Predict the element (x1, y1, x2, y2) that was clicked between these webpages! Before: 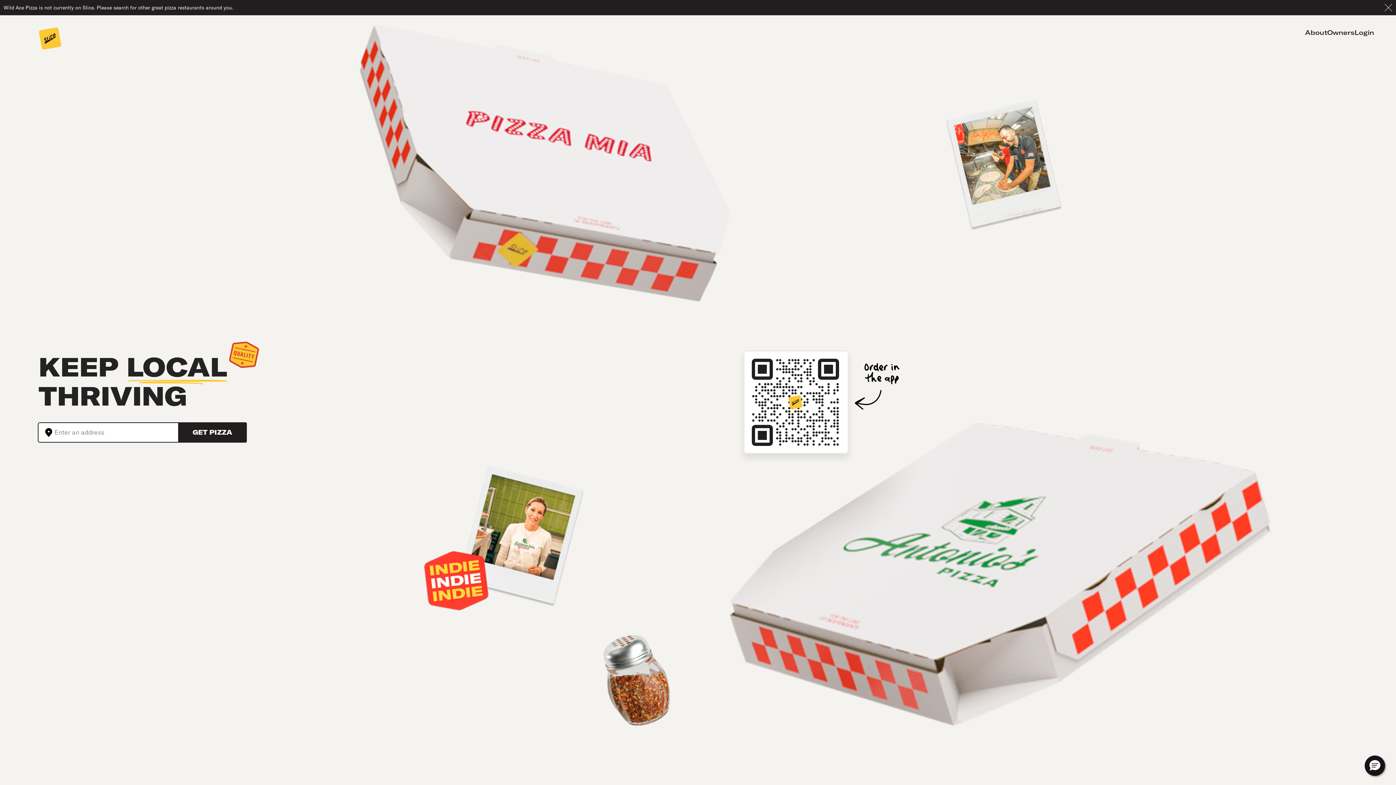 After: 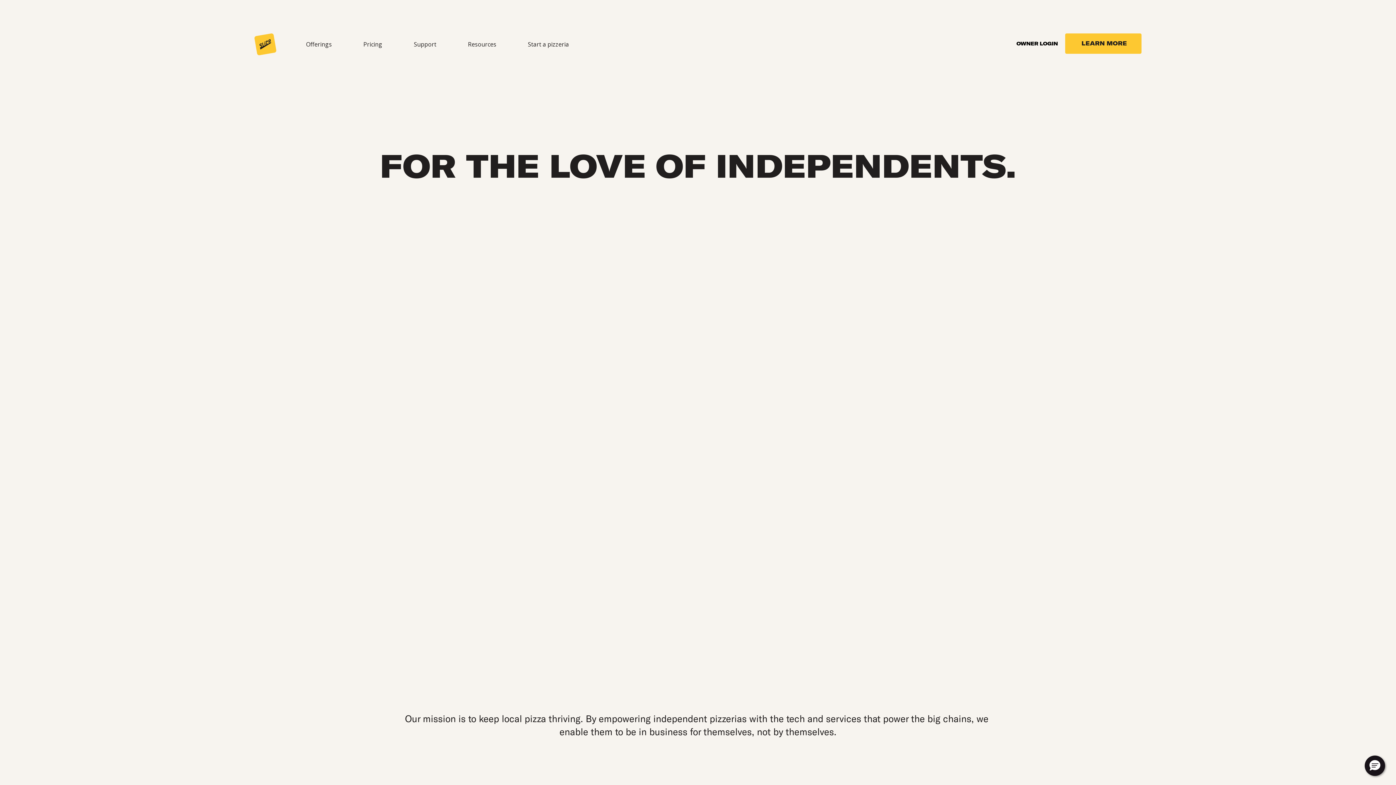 Action: bbox: (1305, 27, 1327, 37) label: About